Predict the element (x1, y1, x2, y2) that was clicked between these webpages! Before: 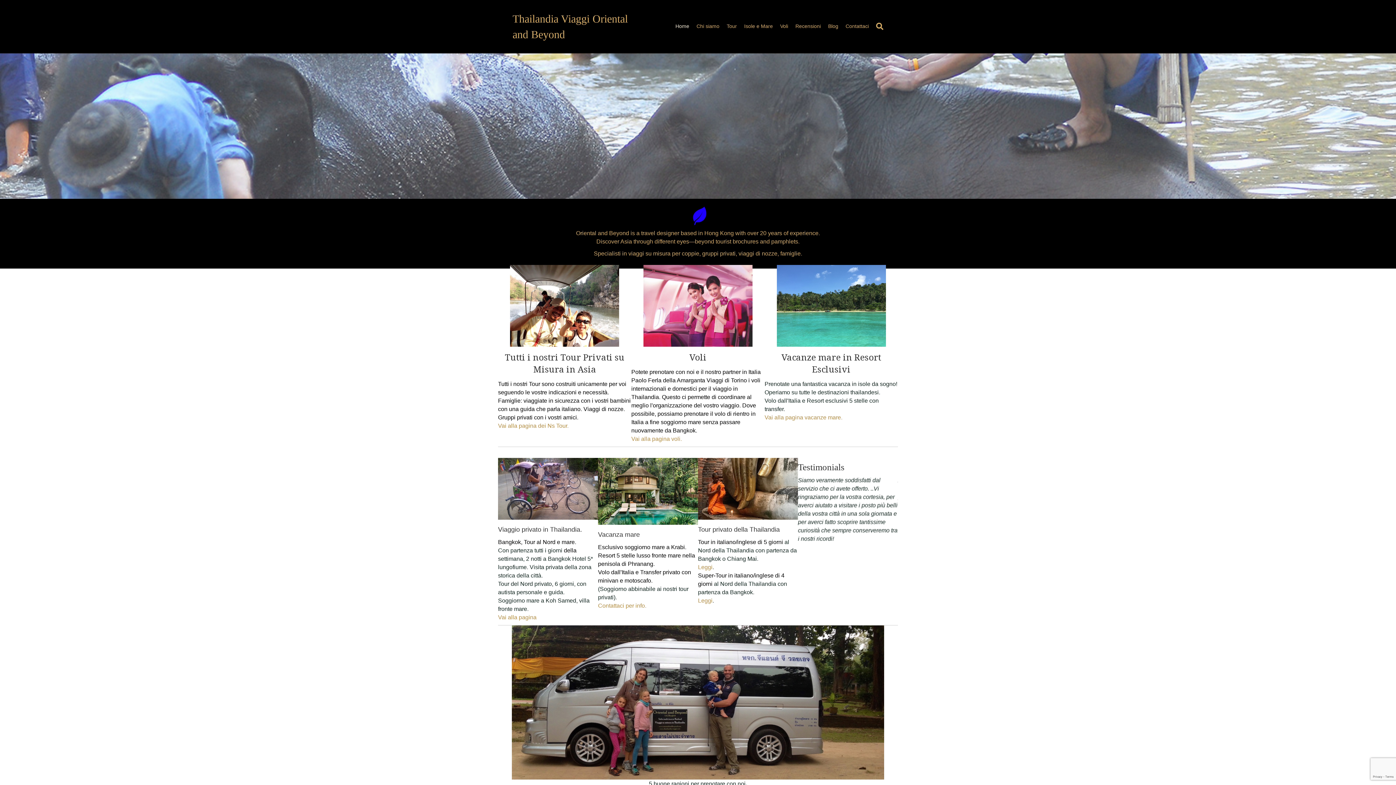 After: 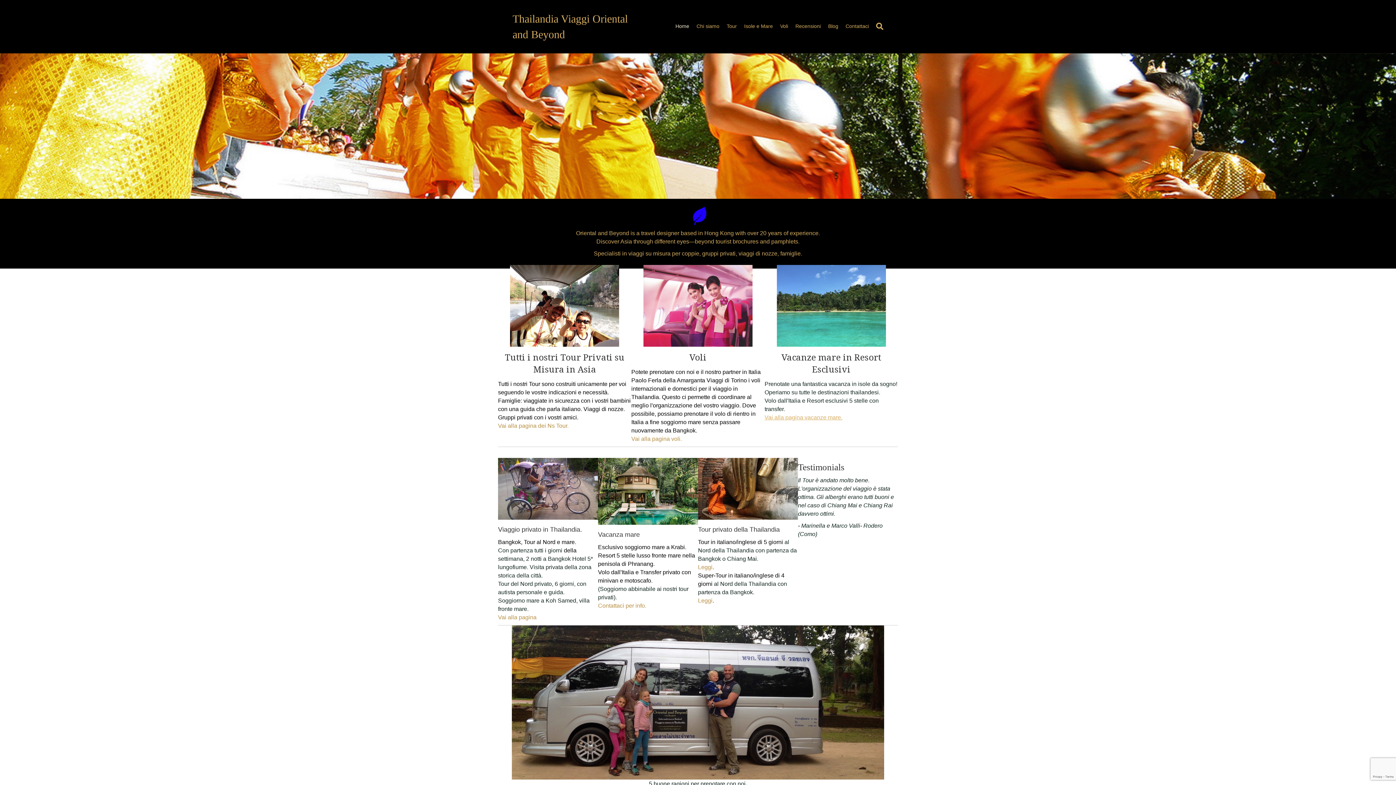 Action: label: Vai alla pagina vacanze mare. bbox: (764, 414, 842, 420)